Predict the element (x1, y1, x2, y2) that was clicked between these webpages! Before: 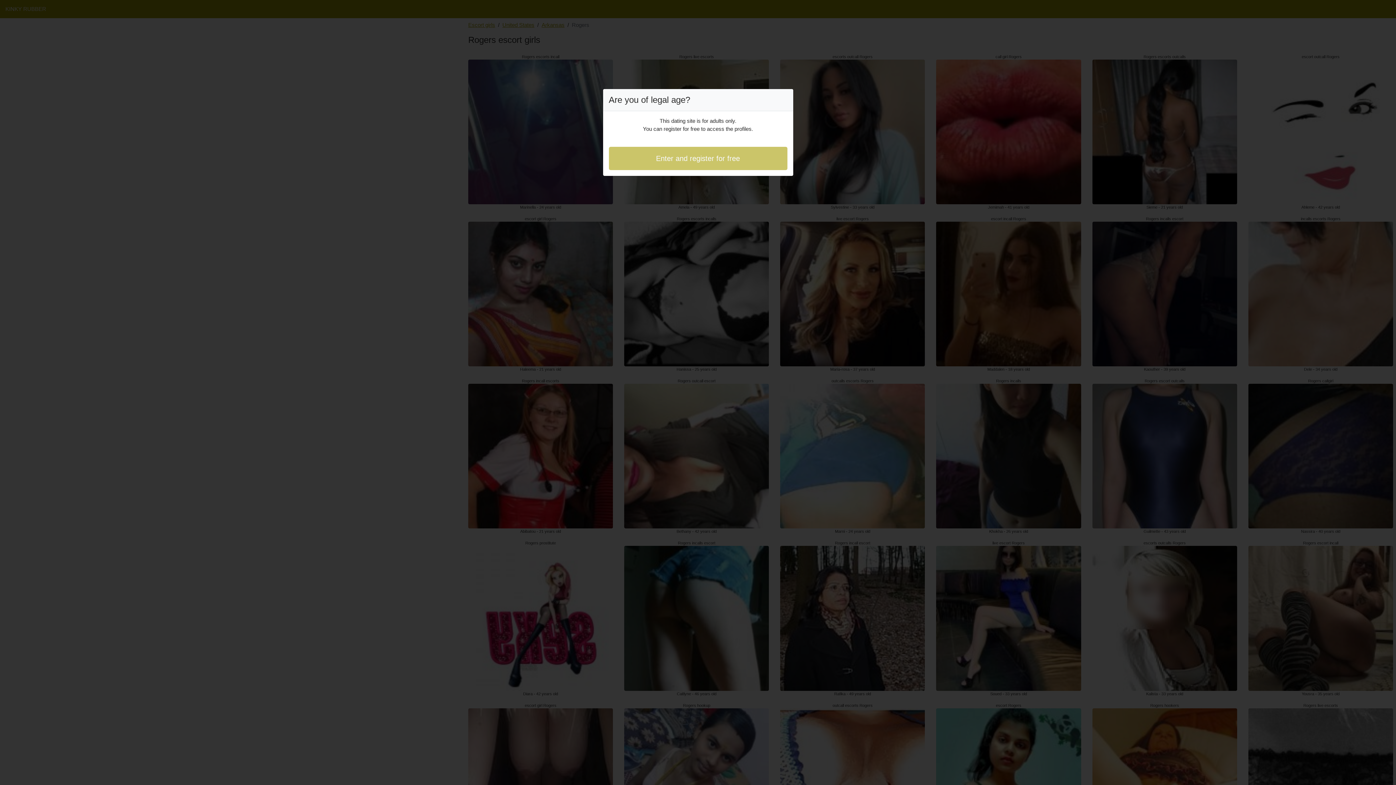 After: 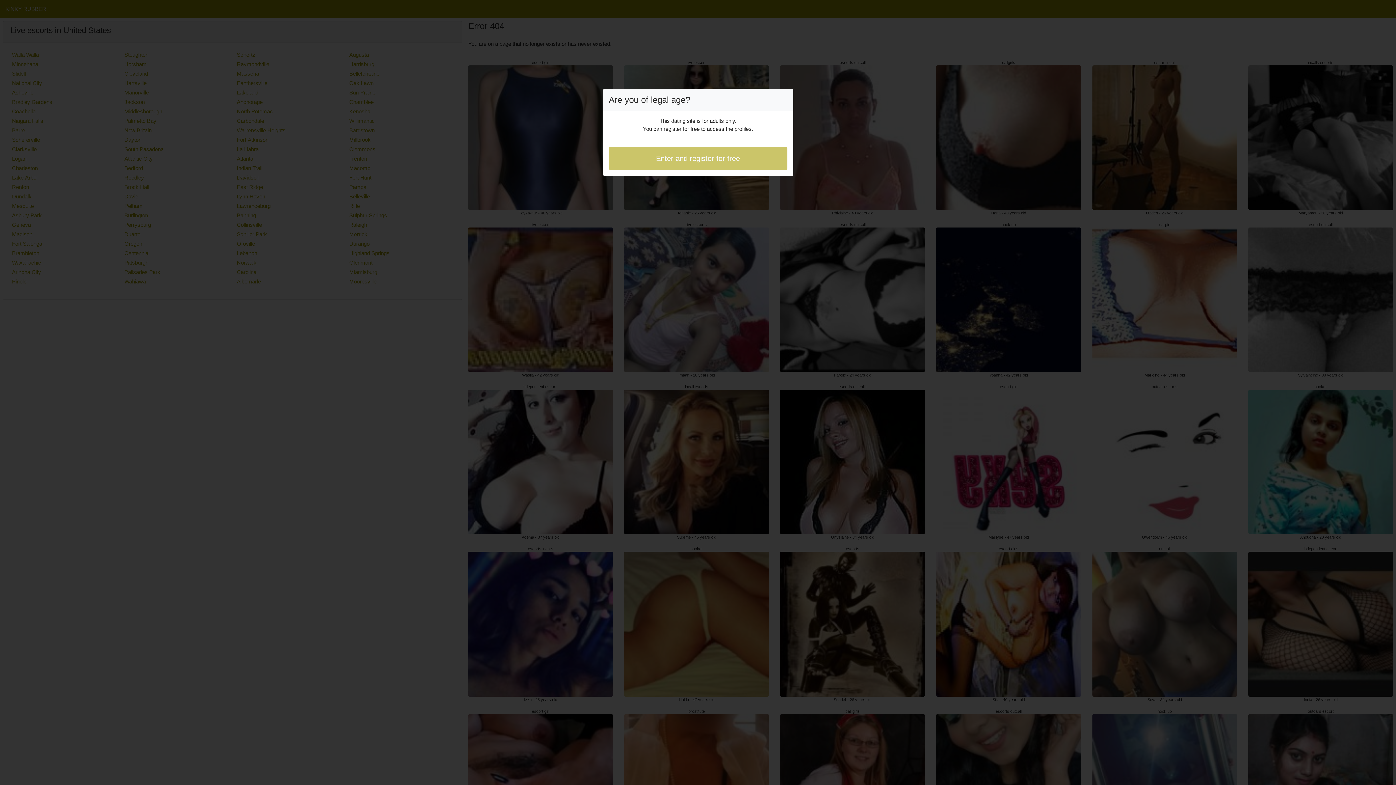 Action: label: Enter and register for free bbox: (608, 146, 787, 170)